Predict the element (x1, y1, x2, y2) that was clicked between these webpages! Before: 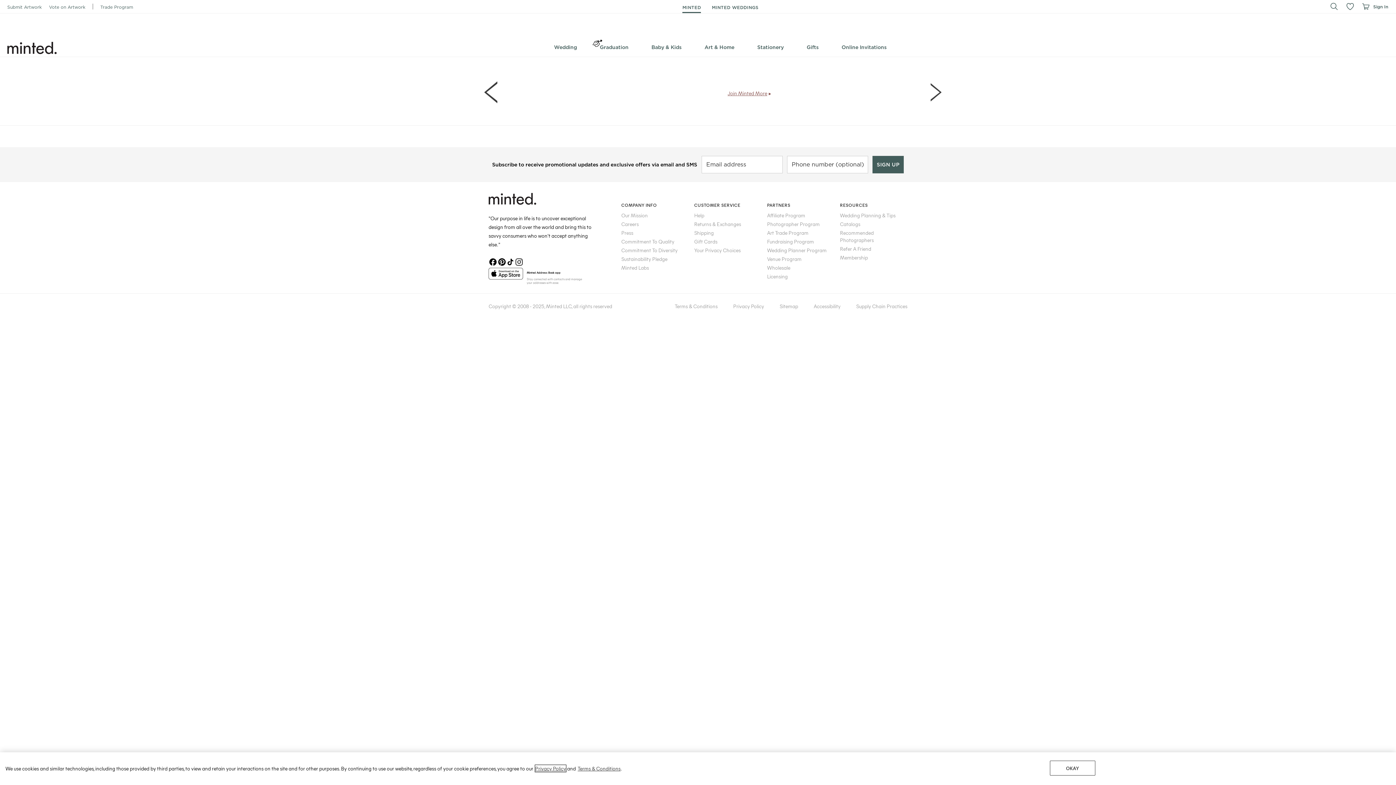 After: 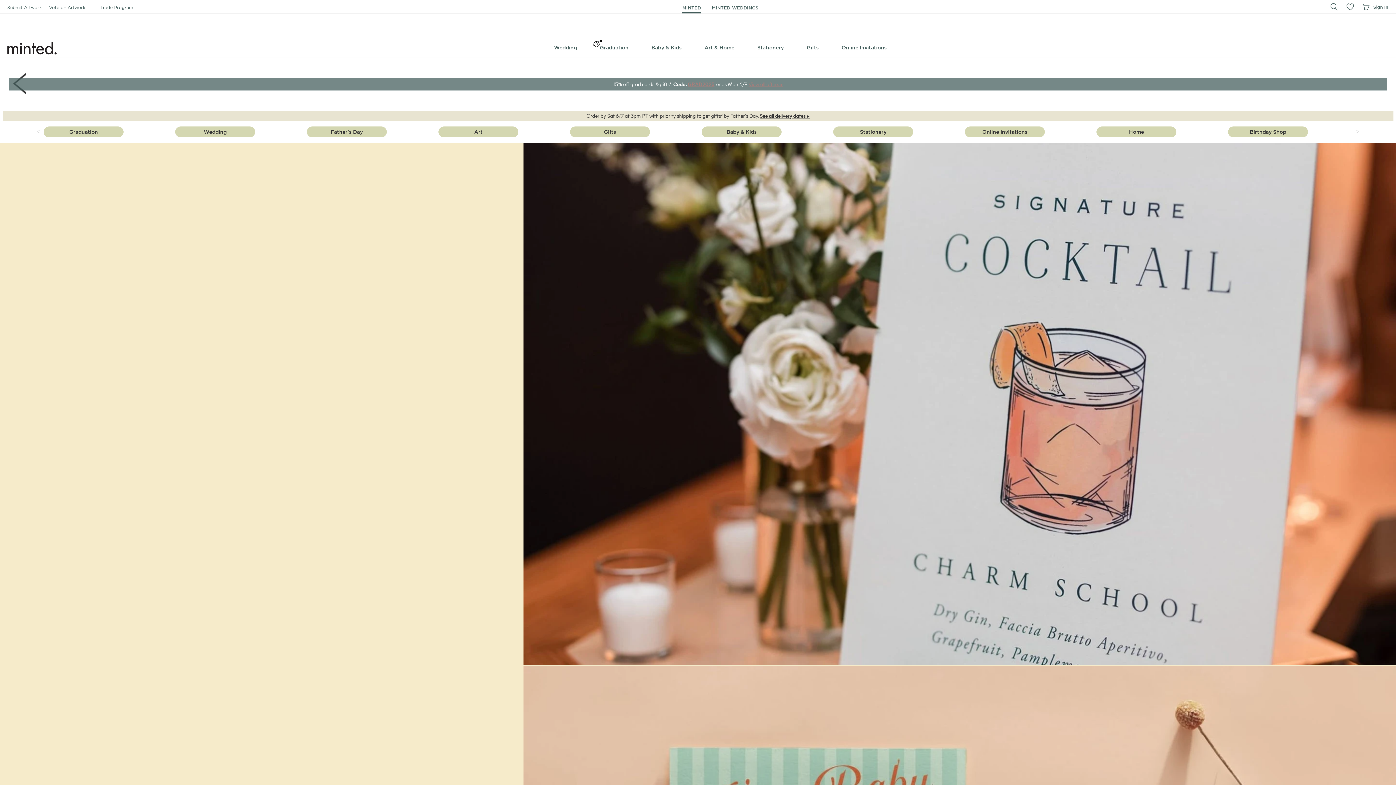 Action: bbox: (682, 4, 701, 10) label: MINTED